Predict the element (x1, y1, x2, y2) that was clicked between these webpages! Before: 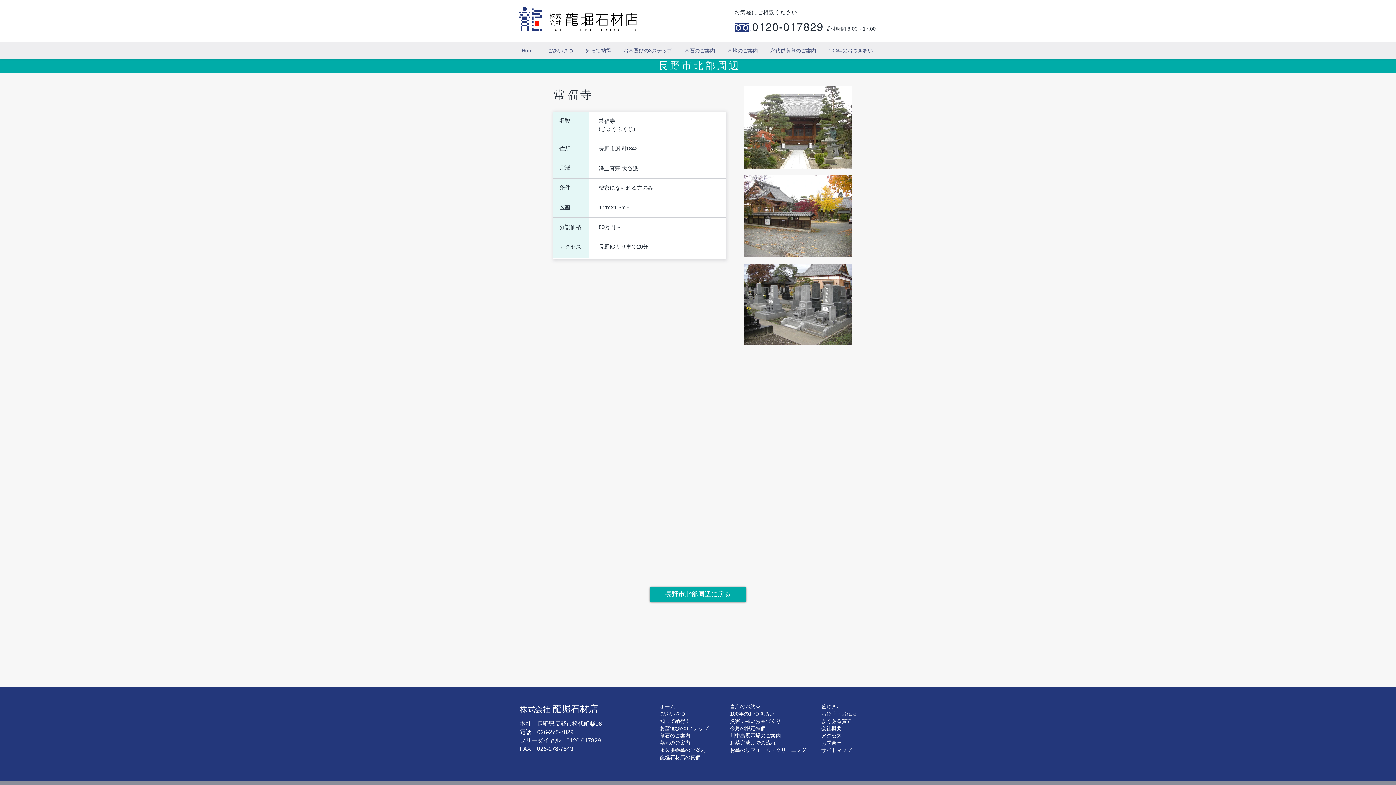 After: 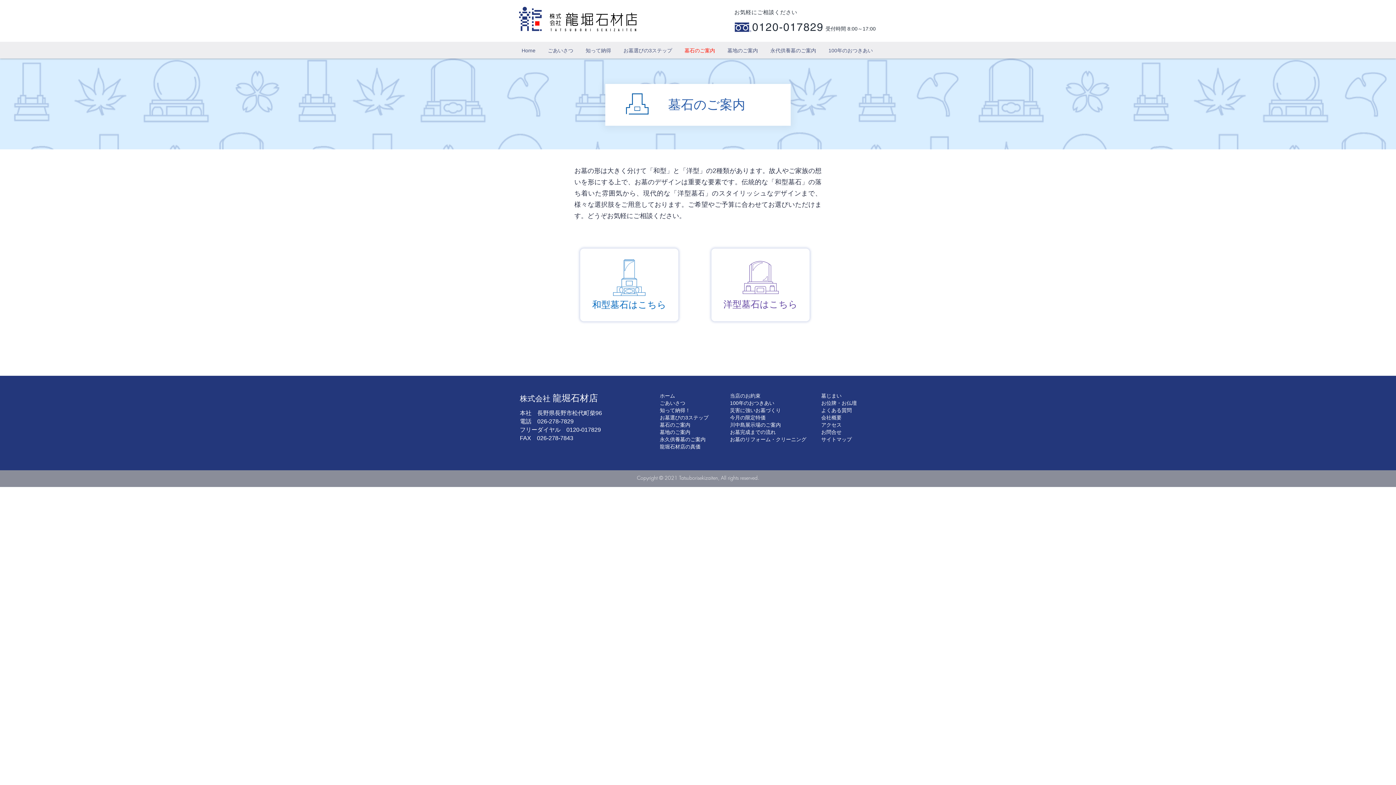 Action: label: 墓石のご案内 bbox: (679, 44, 722, 57)